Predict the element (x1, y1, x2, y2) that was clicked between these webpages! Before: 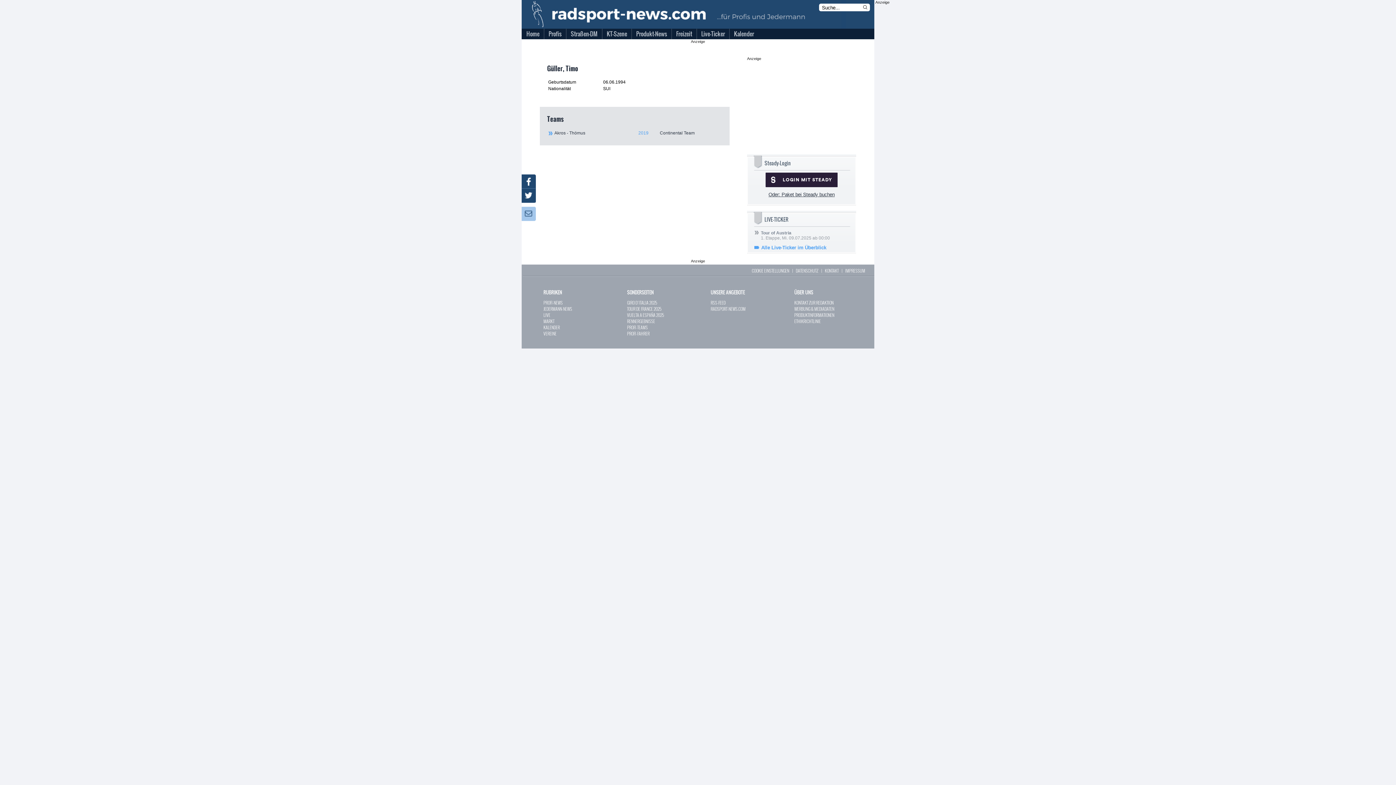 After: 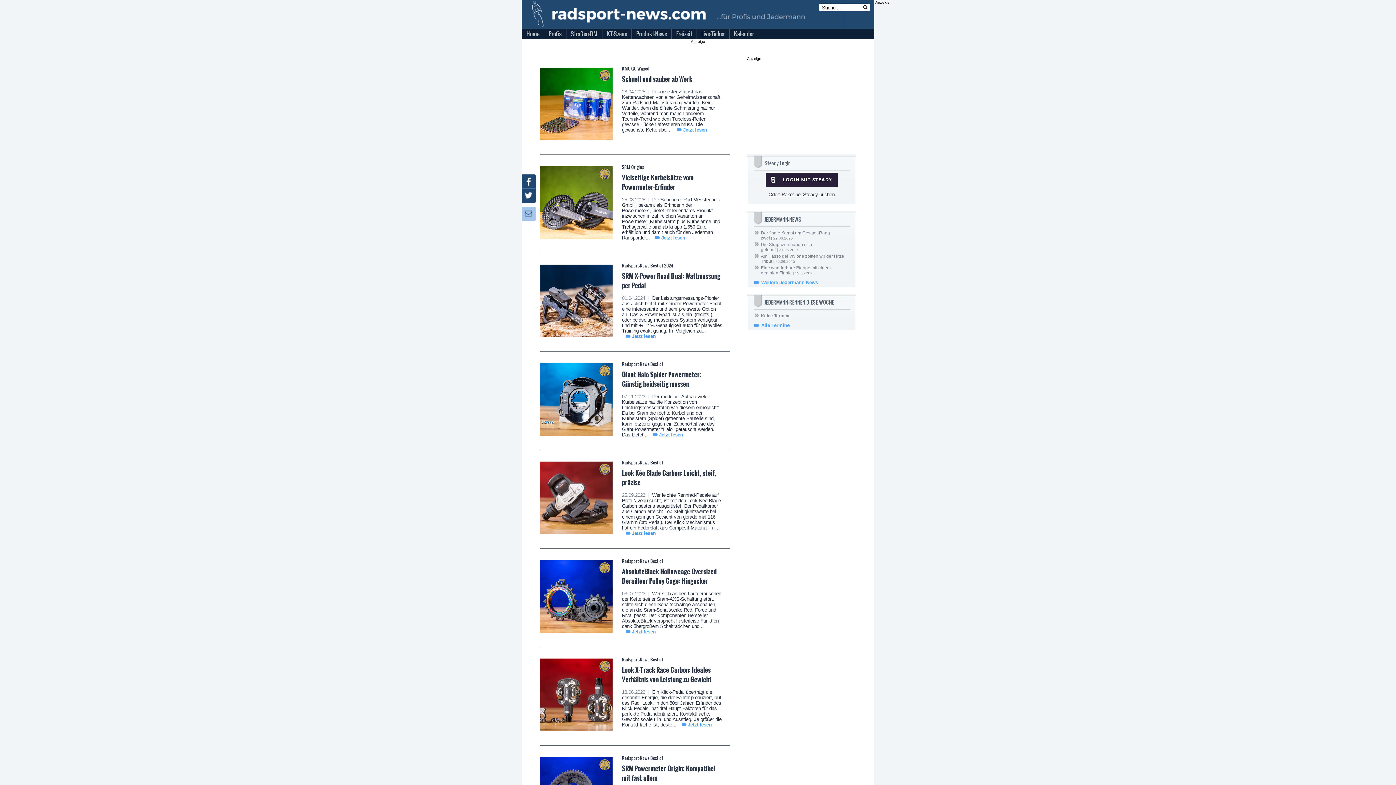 Action: label: Produkt-News bbox: (631, 27, 672, 39)